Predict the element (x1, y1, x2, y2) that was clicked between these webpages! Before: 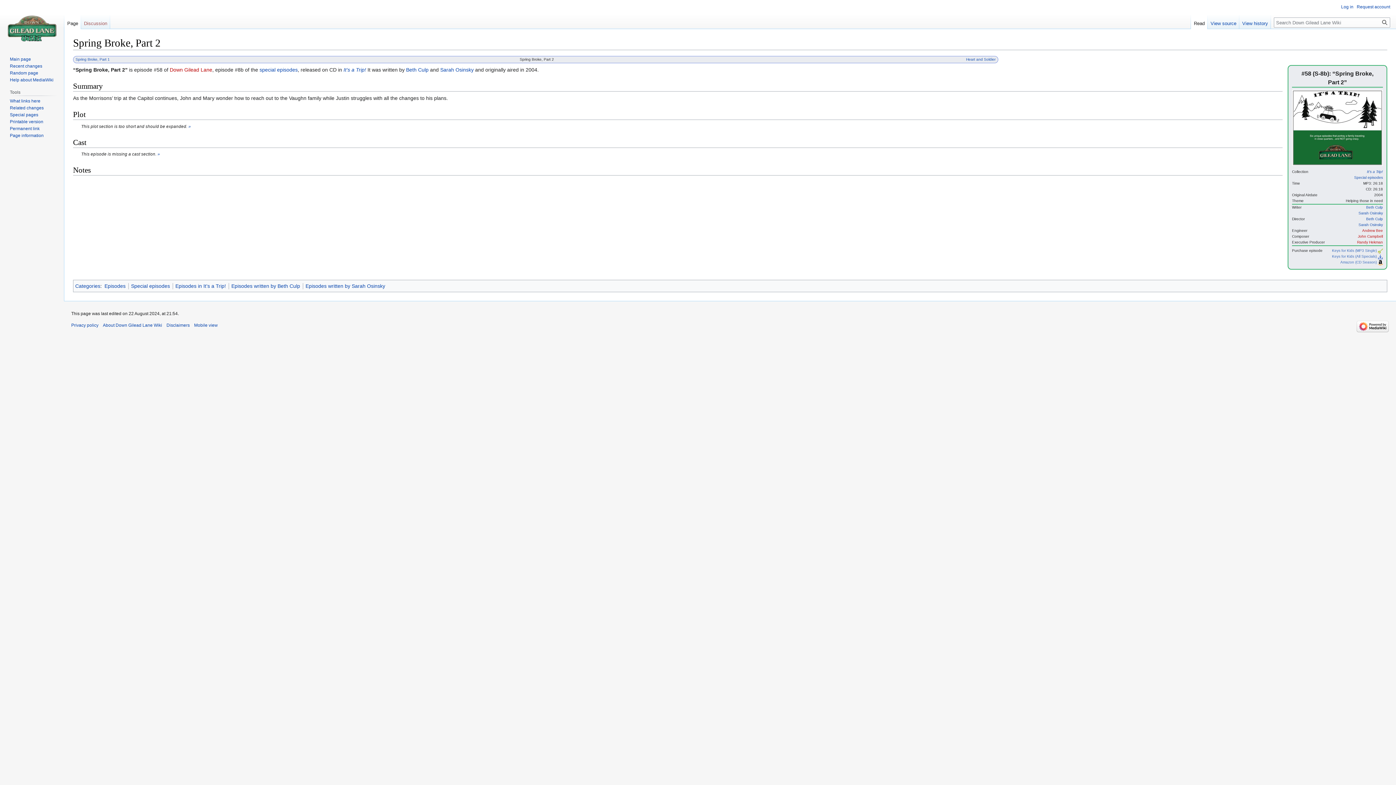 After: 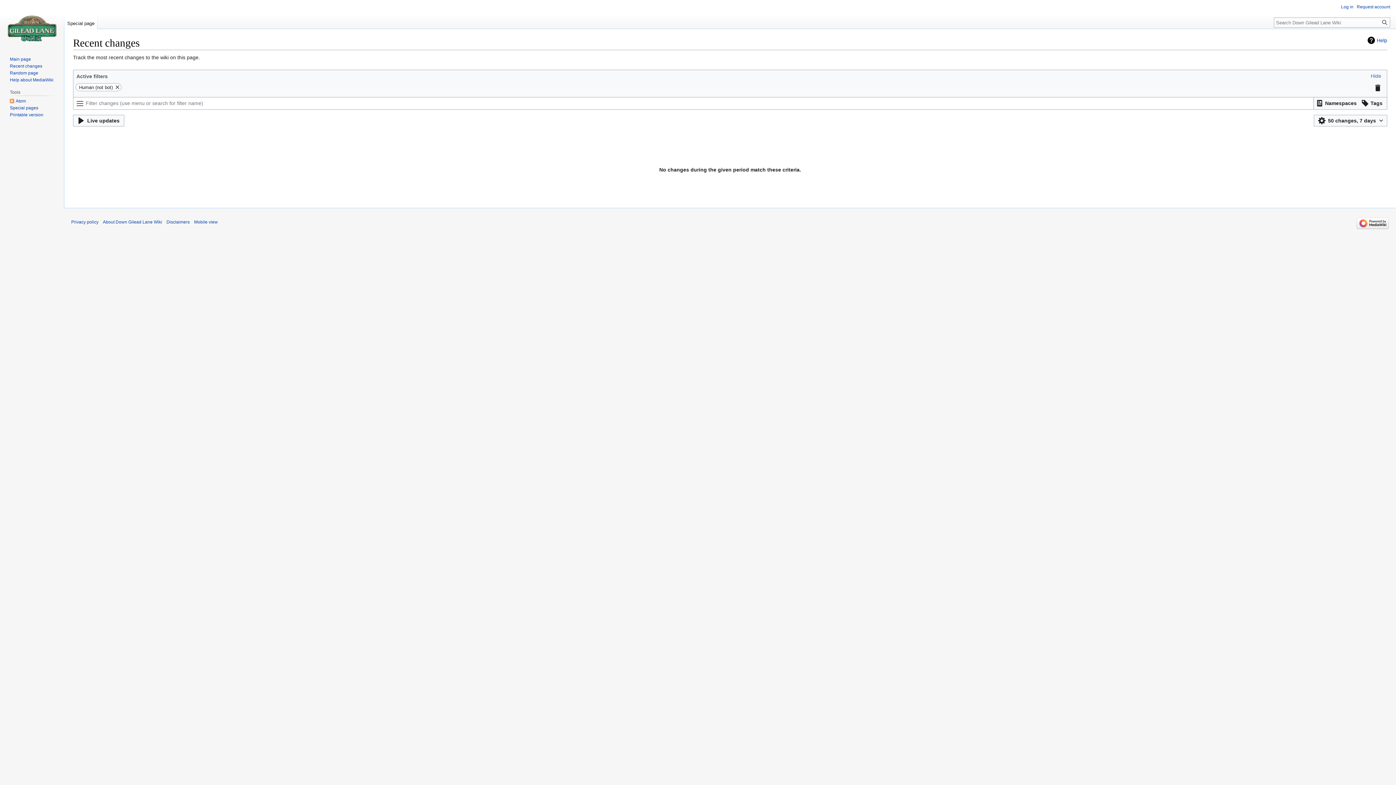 Action: bbox: (9, 63, 42, 68) label: Recent changes